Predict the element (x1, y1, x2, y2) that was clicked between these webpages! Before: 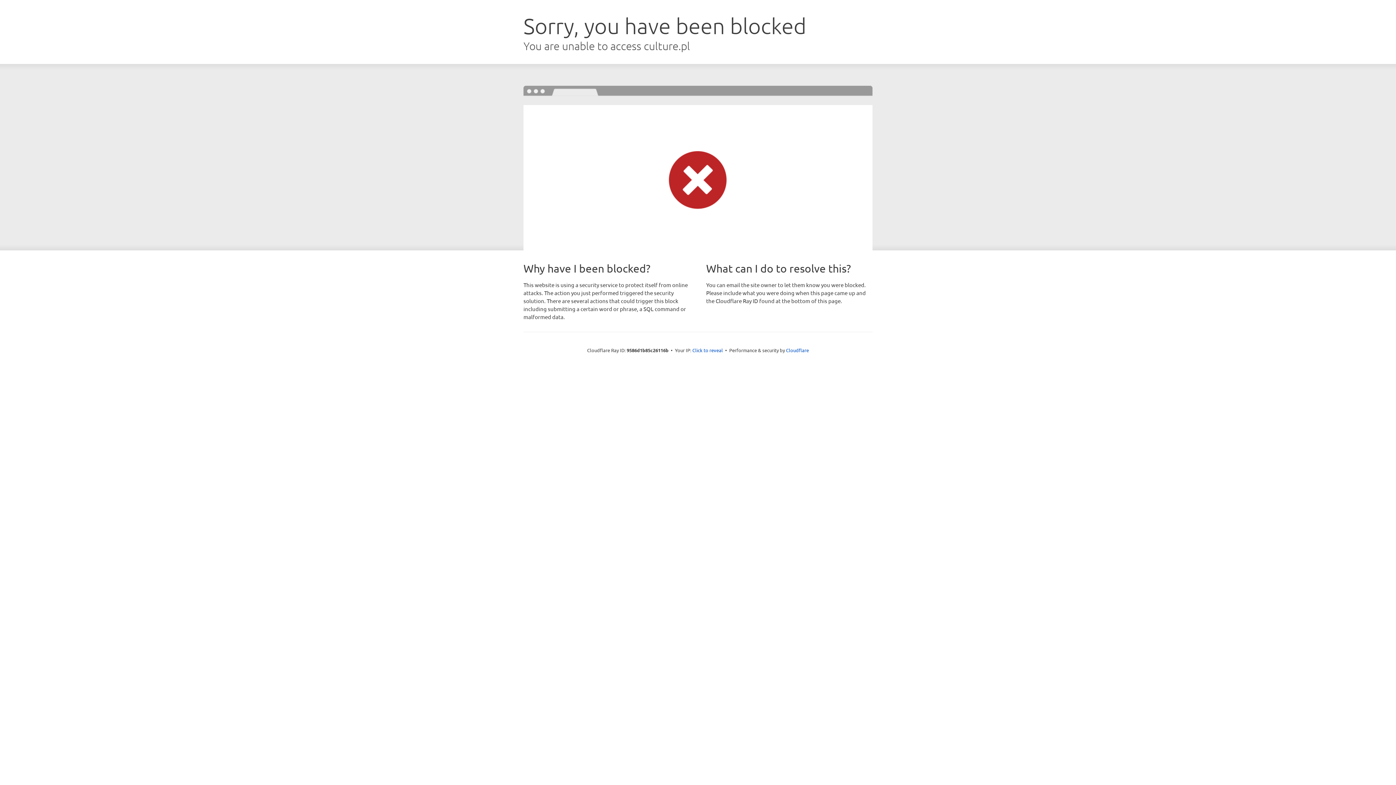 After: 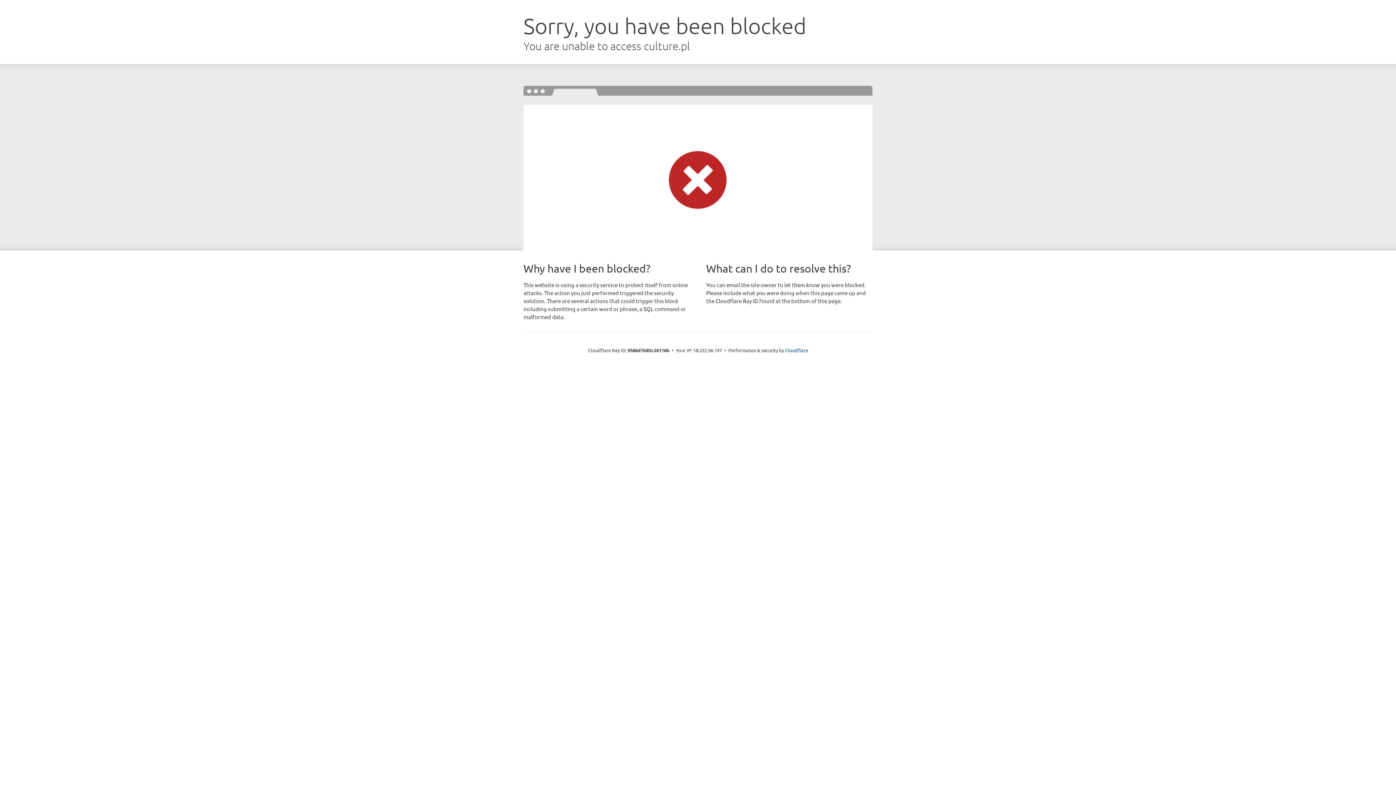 Action: bbox: (692, 346, 723, 353) label: Click to reveal